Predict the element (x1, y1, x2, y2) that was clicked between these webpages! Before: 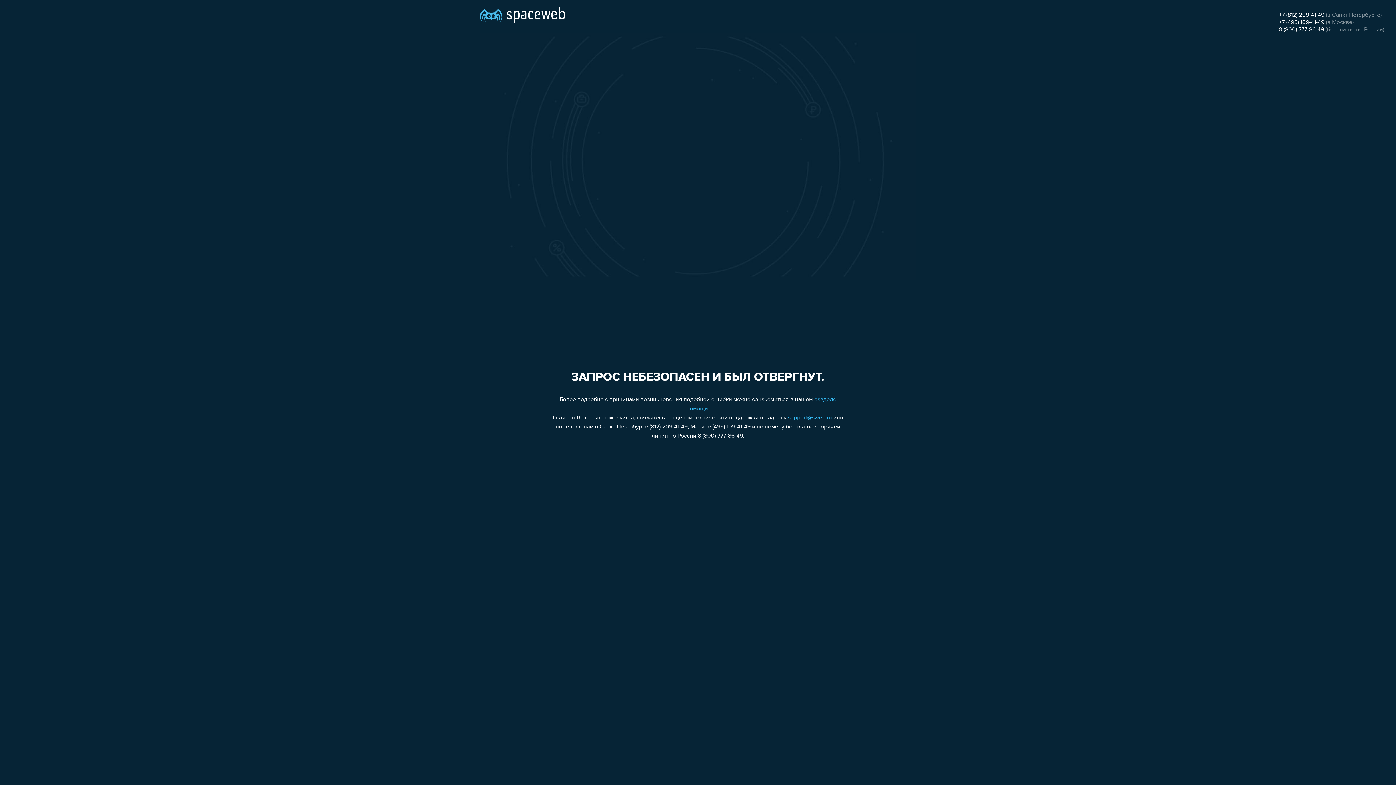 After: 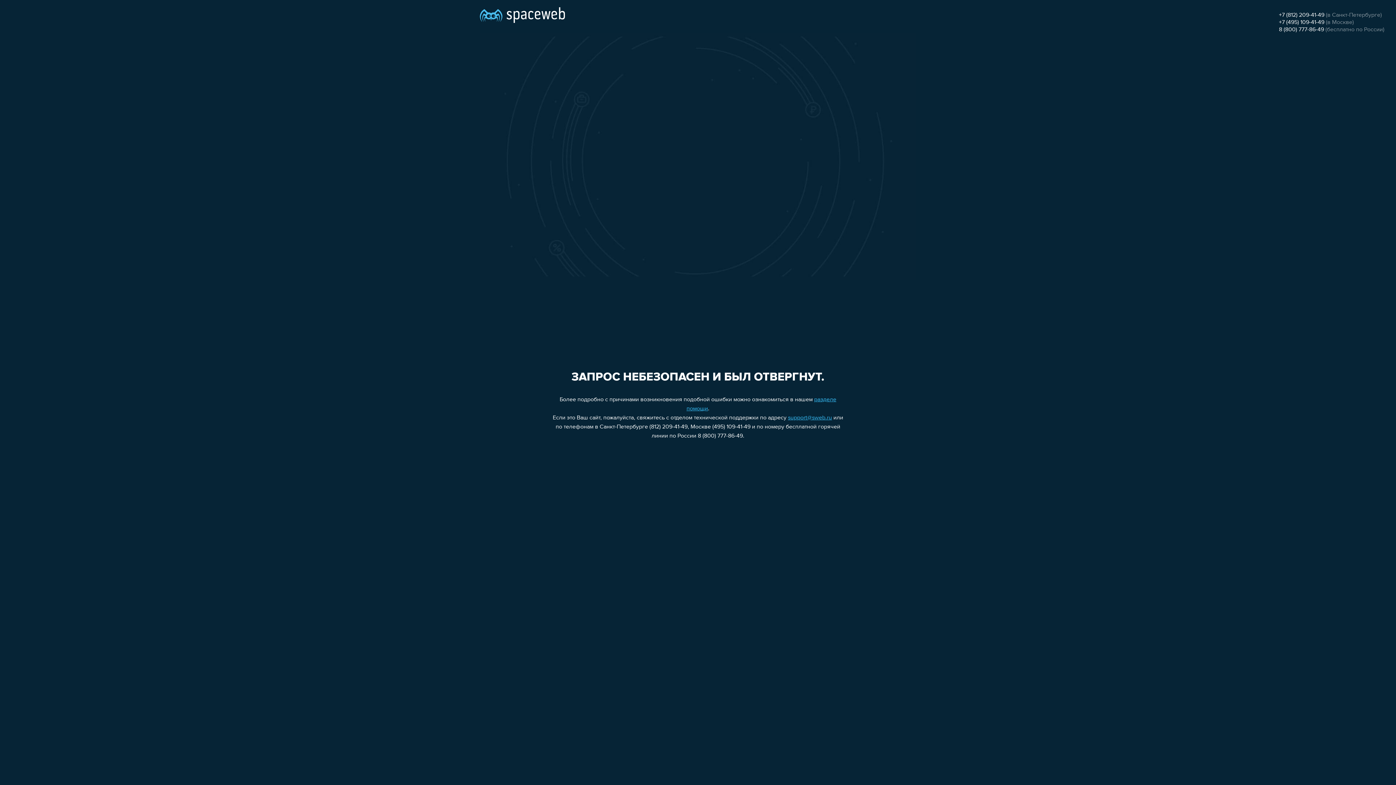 Action: label: 8 (800) 777-86-49 bbox: (1279, 26, 1324, 32)